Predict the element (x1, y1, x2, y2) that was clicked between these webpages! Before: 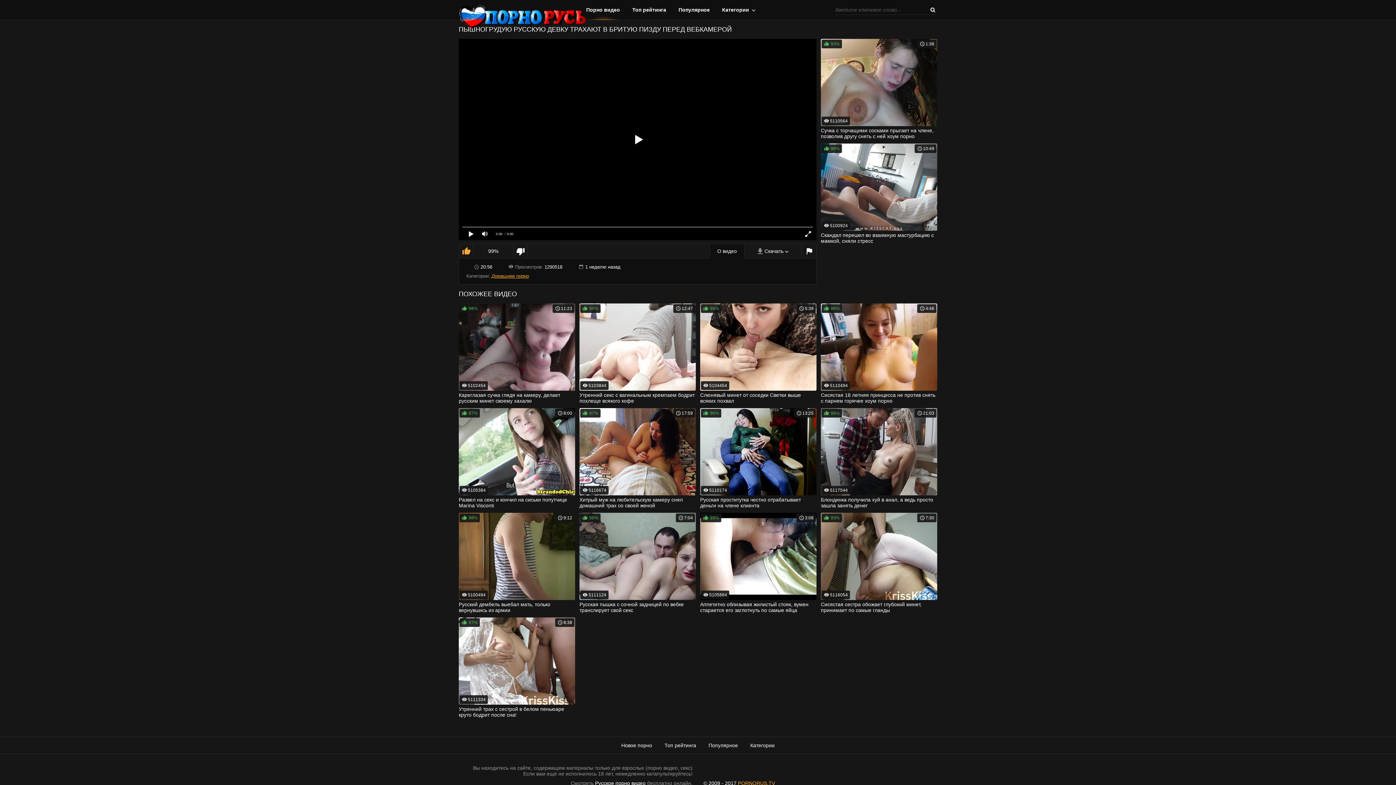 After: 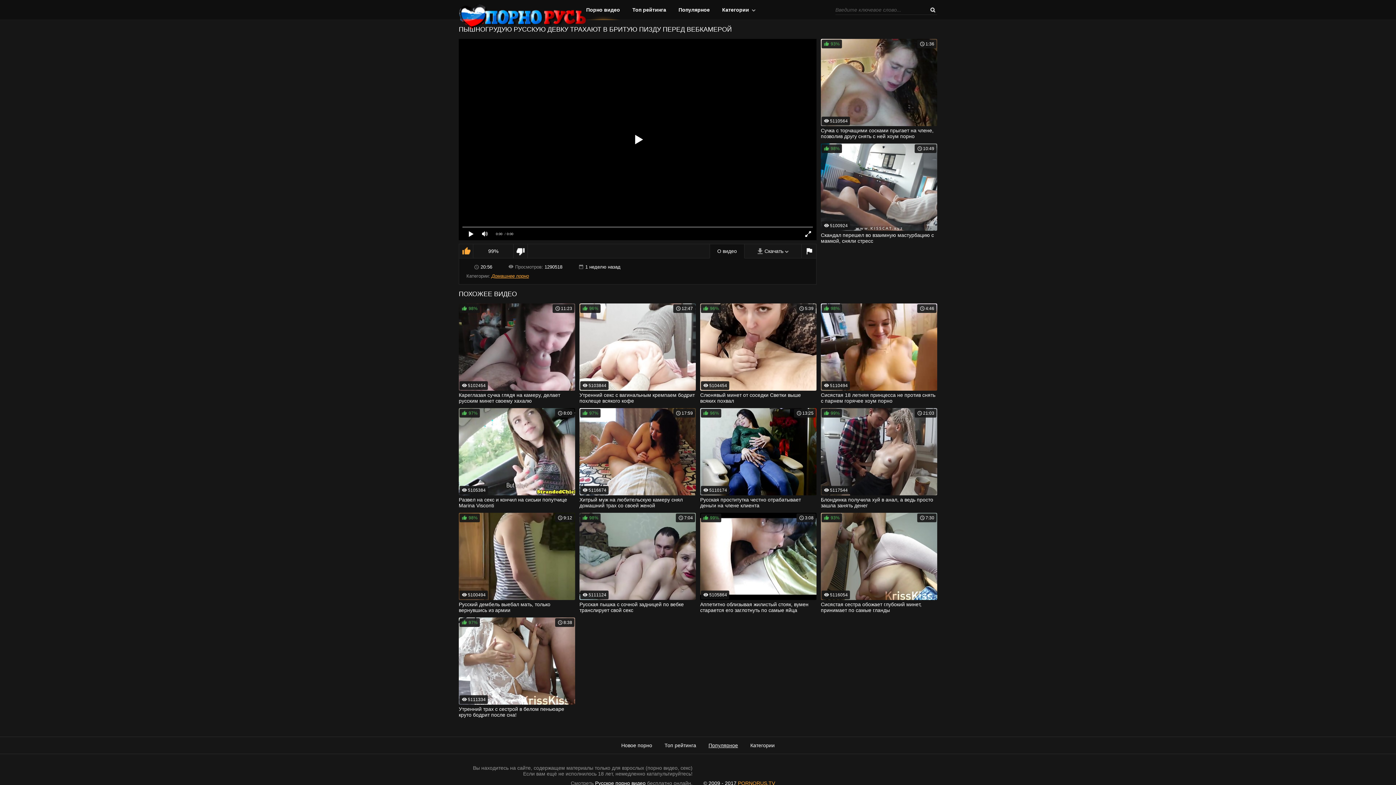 Action: label: Популярное bbox: (708, 742, 738, 748)